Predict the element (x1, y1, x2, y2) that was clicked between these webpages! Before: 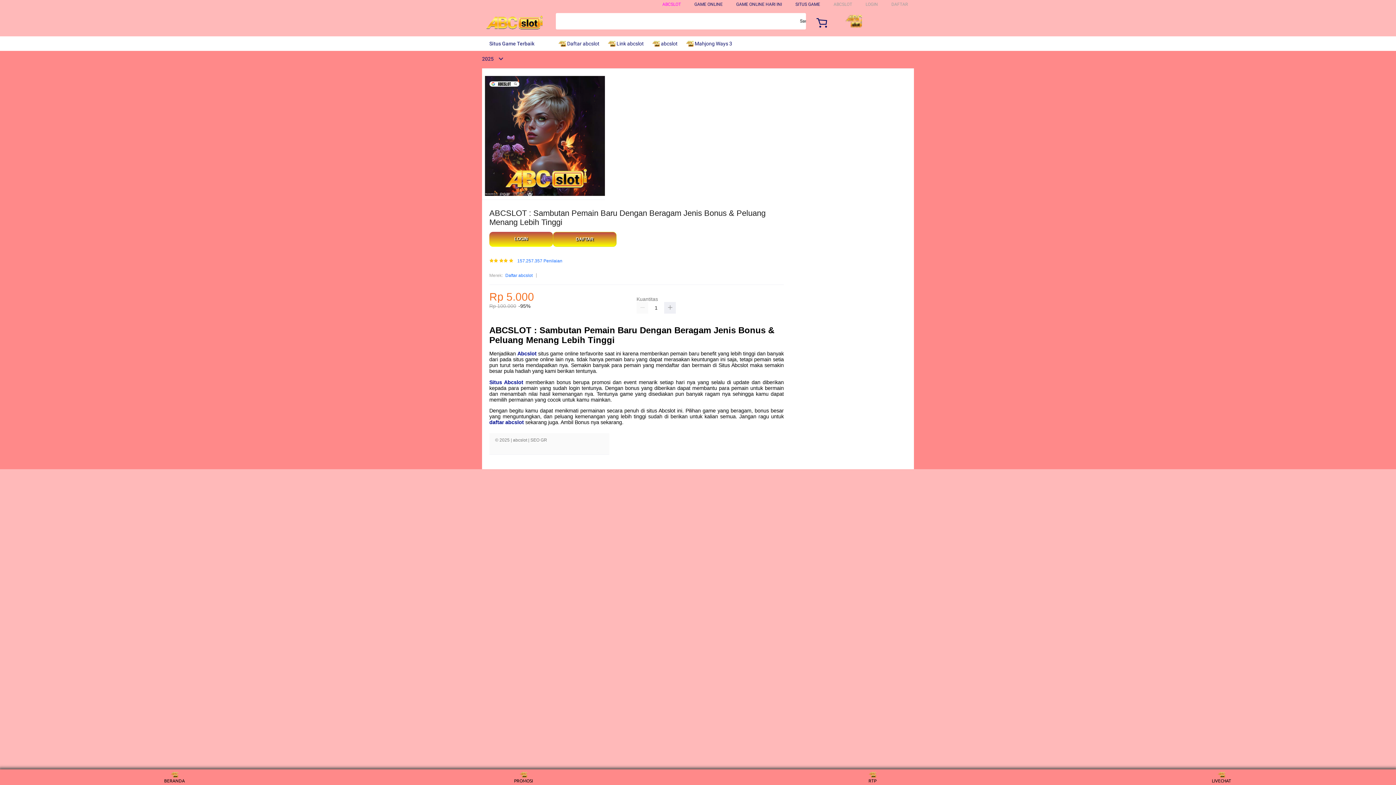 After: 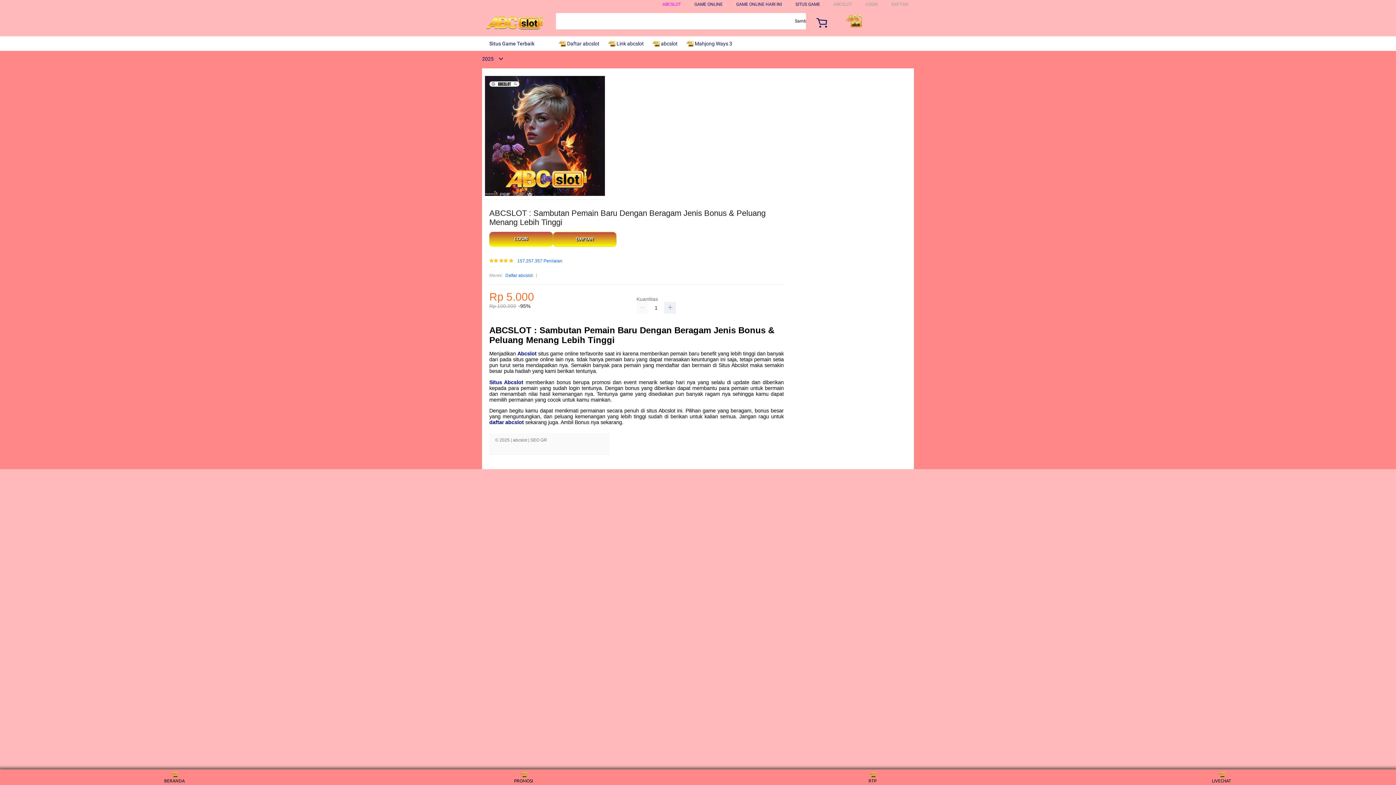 Action: label: Abcslot bbox: (517, 351, 536, 356)